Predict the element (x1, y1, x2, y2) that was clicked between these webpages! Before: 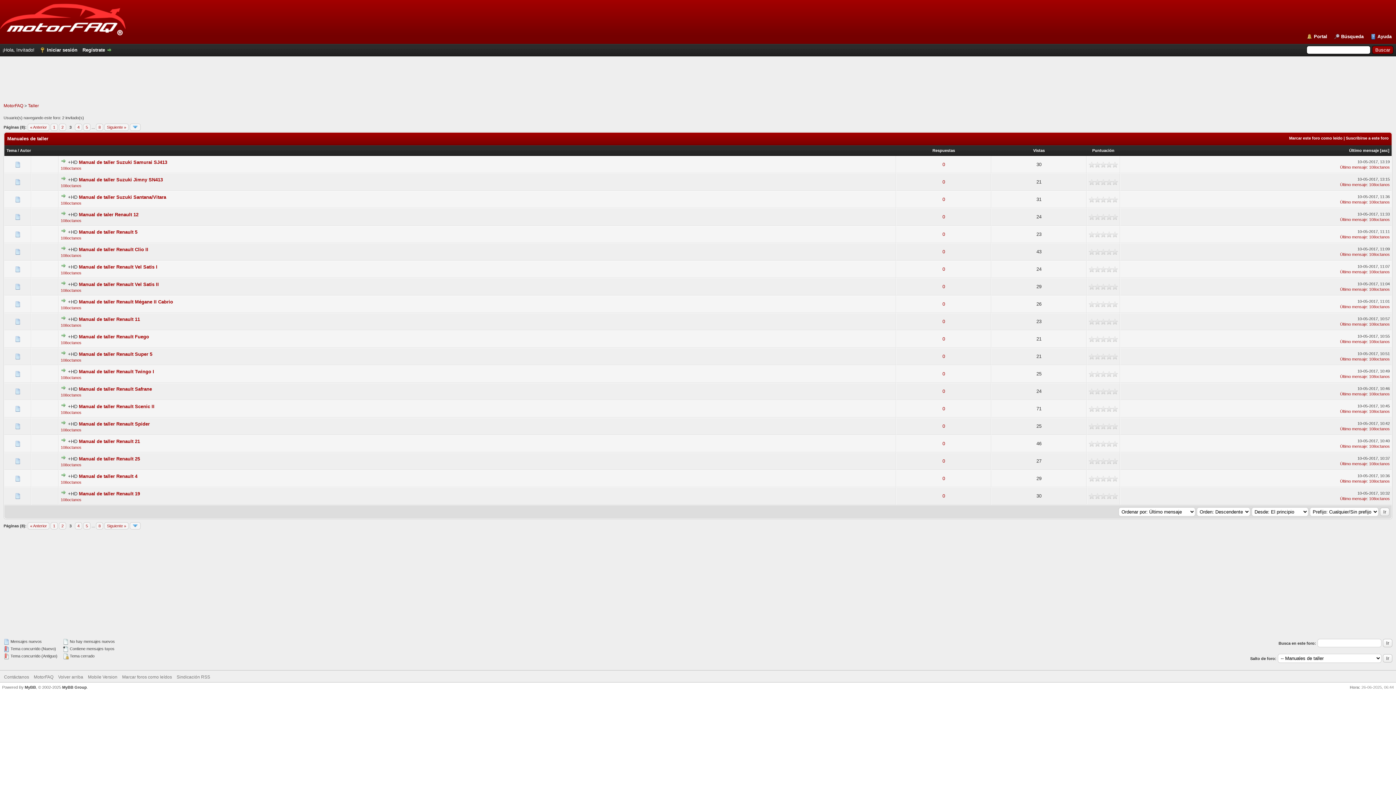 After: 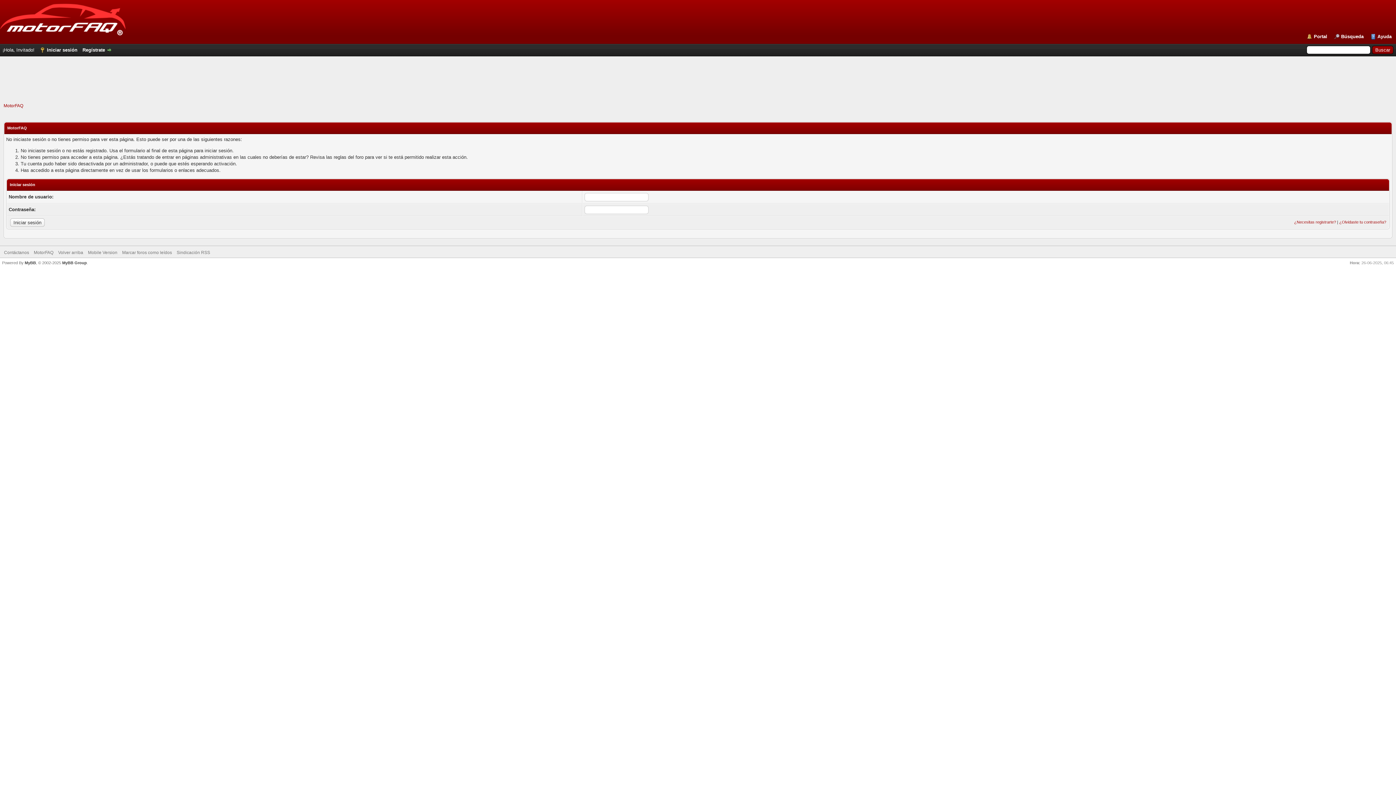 Action: bbox: (60, 299, 66, 304)